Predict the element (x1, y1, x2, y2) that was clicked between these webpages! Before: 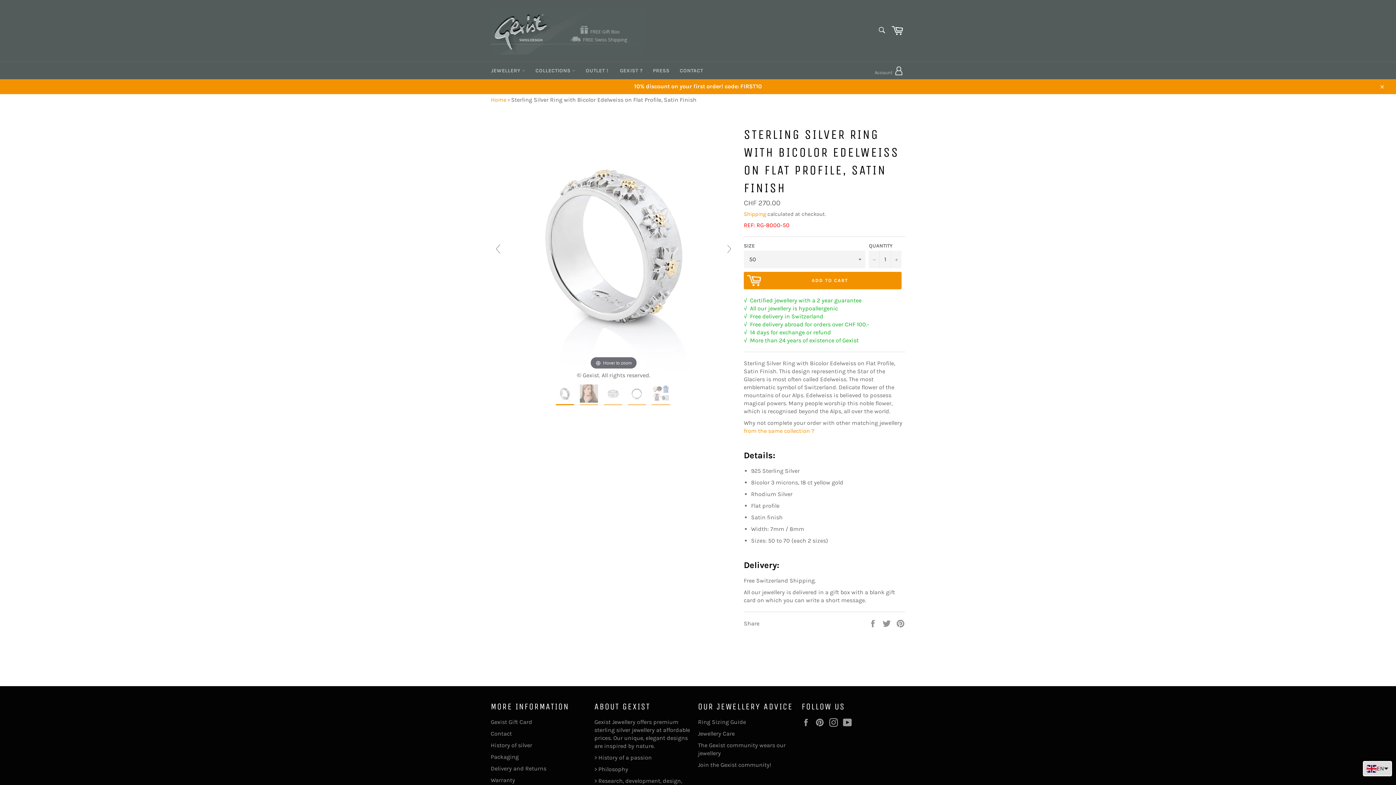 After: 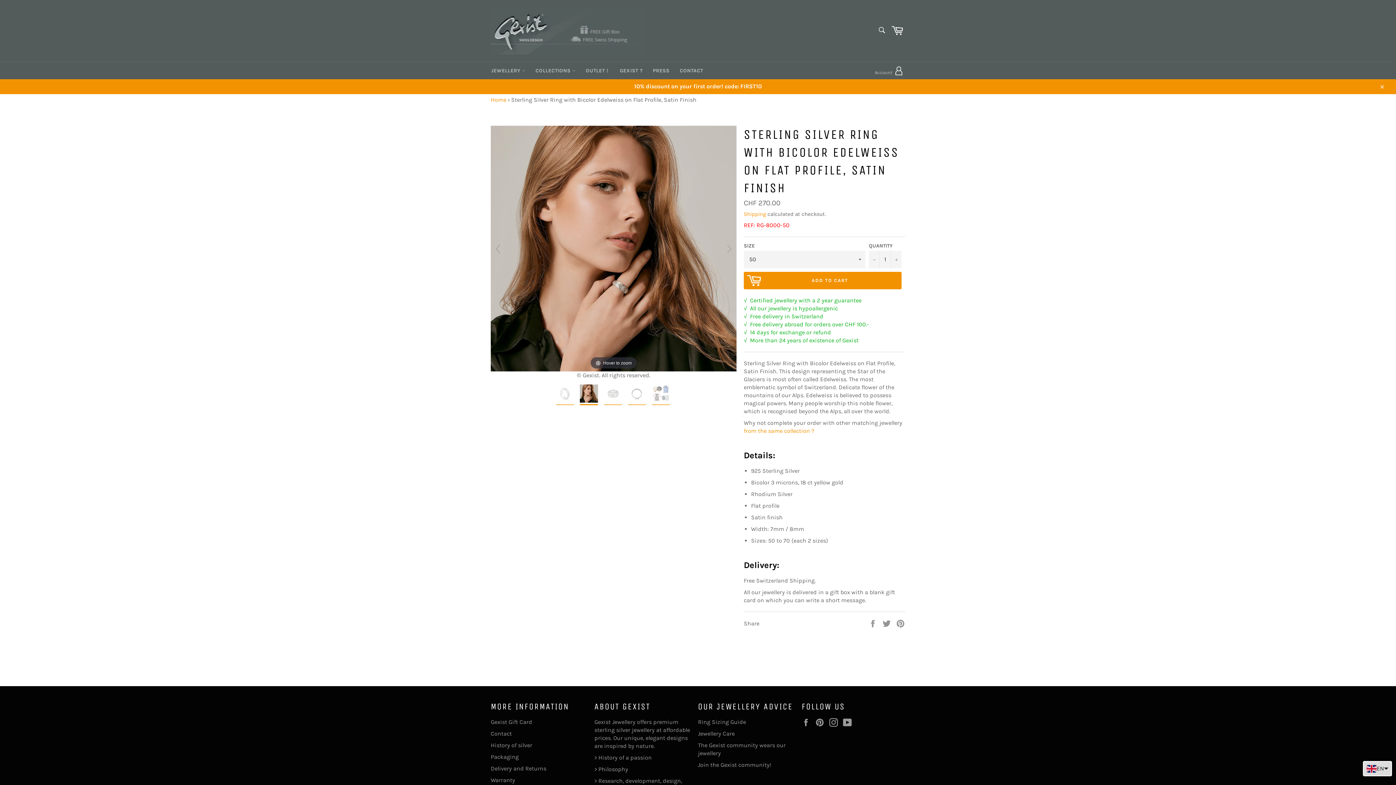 Action: bbox: (722, 241, 736, 256)